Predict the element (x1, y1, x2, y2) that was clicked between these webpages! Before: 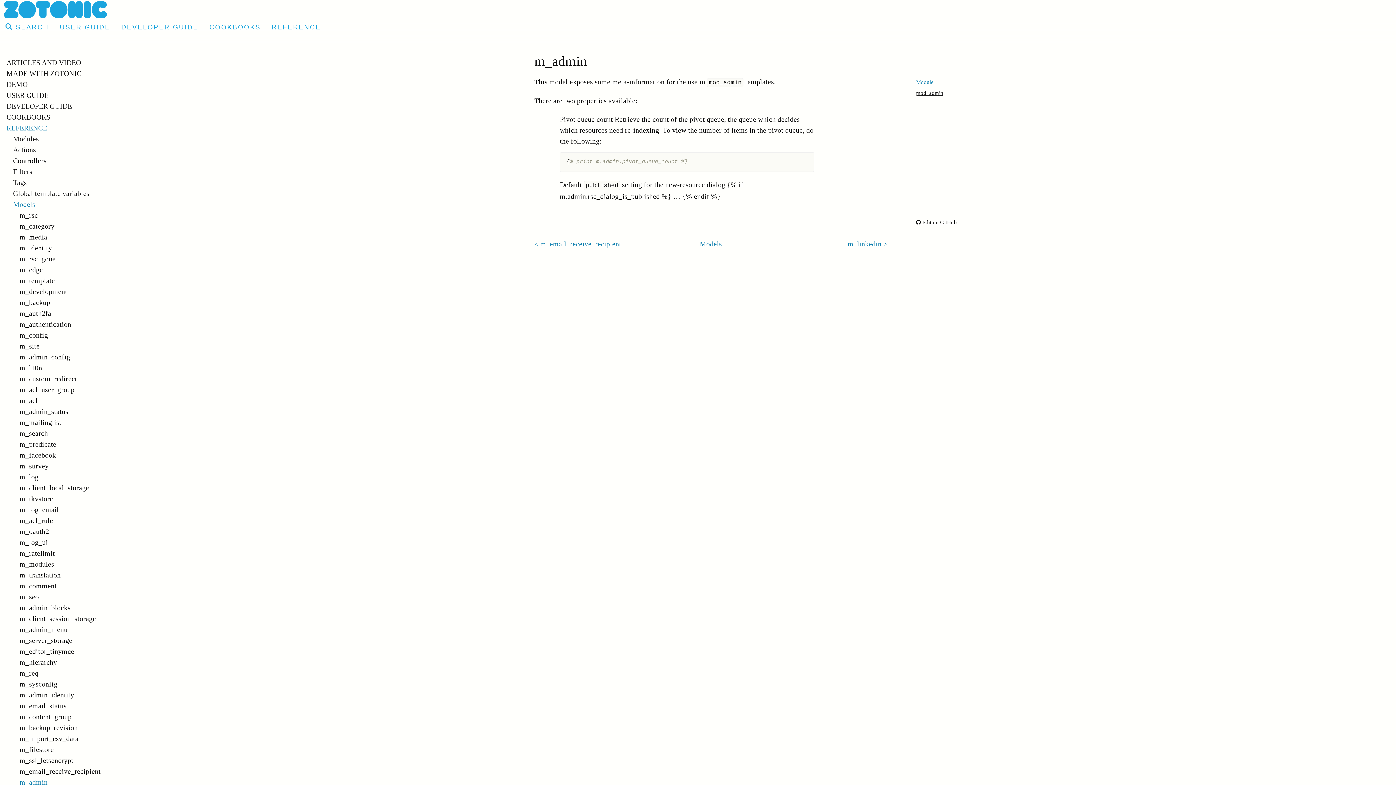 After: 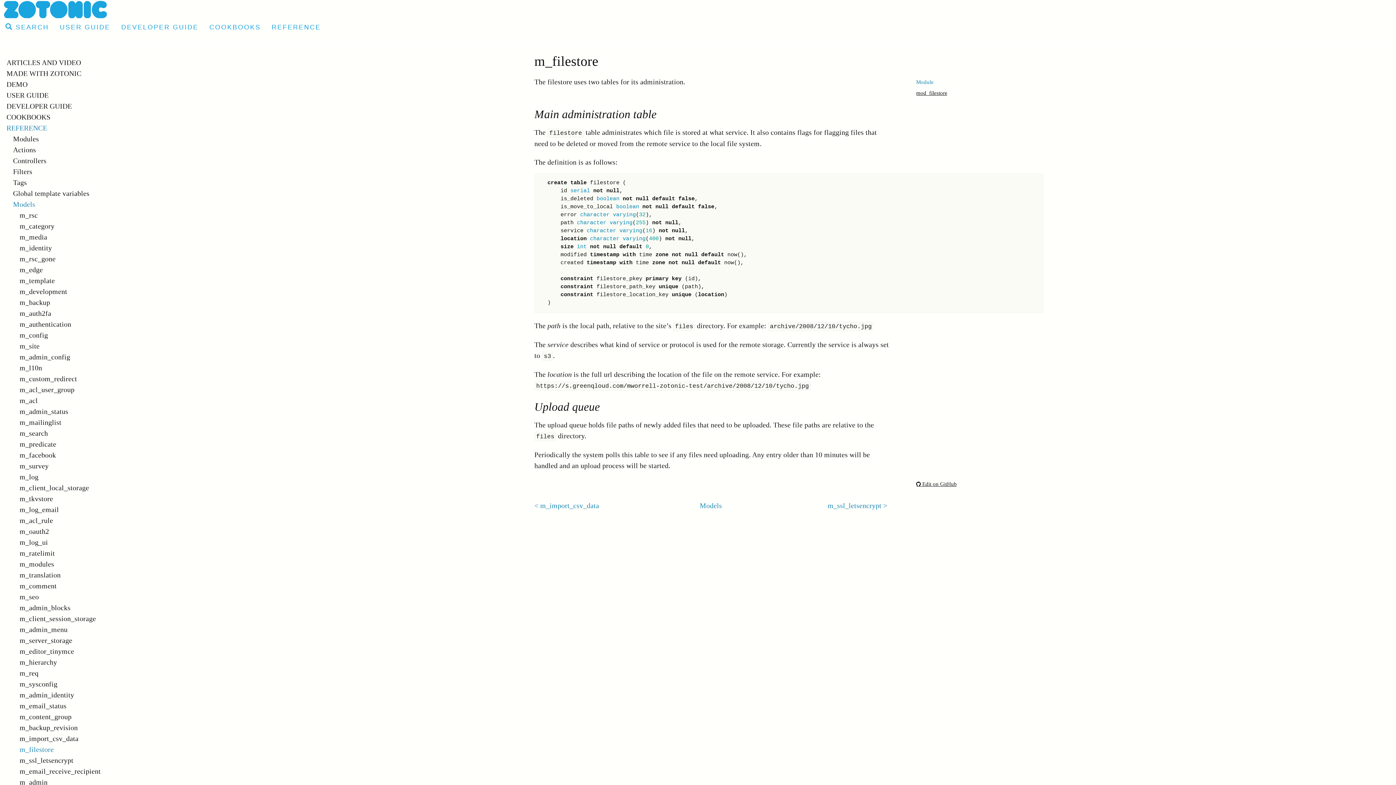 Action: bbox: (19, 744, 181, 755) label: m_filestore